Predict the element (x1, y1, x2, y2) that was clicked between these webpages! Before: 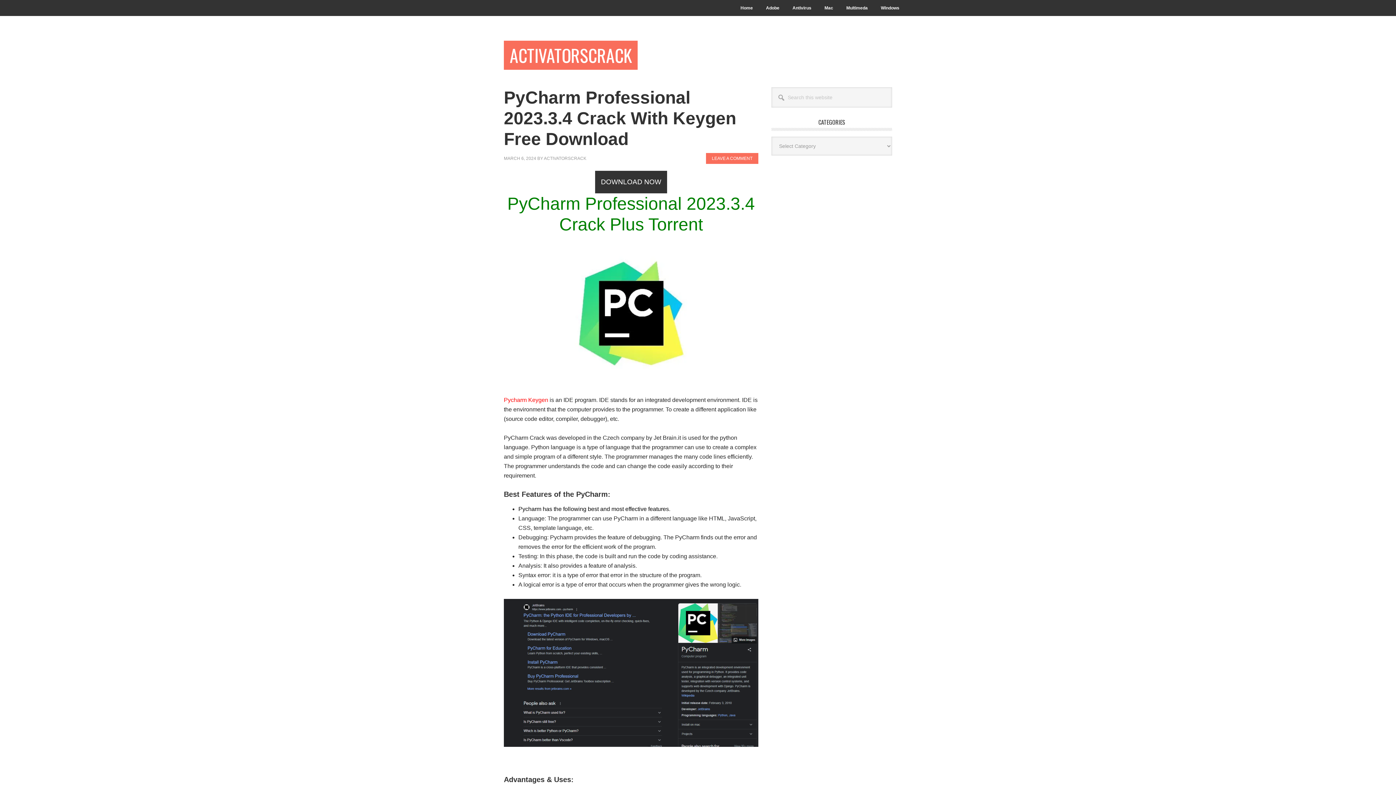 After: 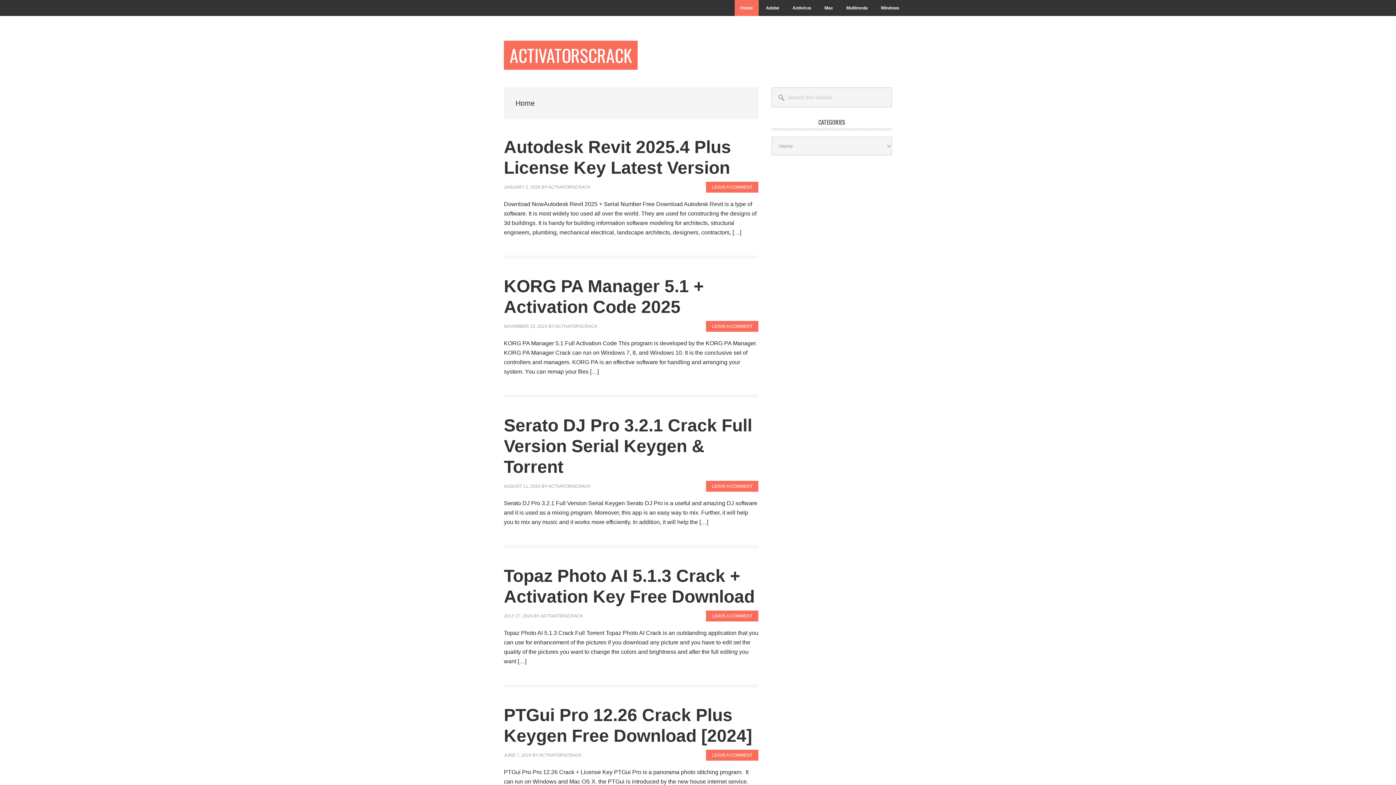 Action: bbox: (734, 0, 758, 16) label: Home